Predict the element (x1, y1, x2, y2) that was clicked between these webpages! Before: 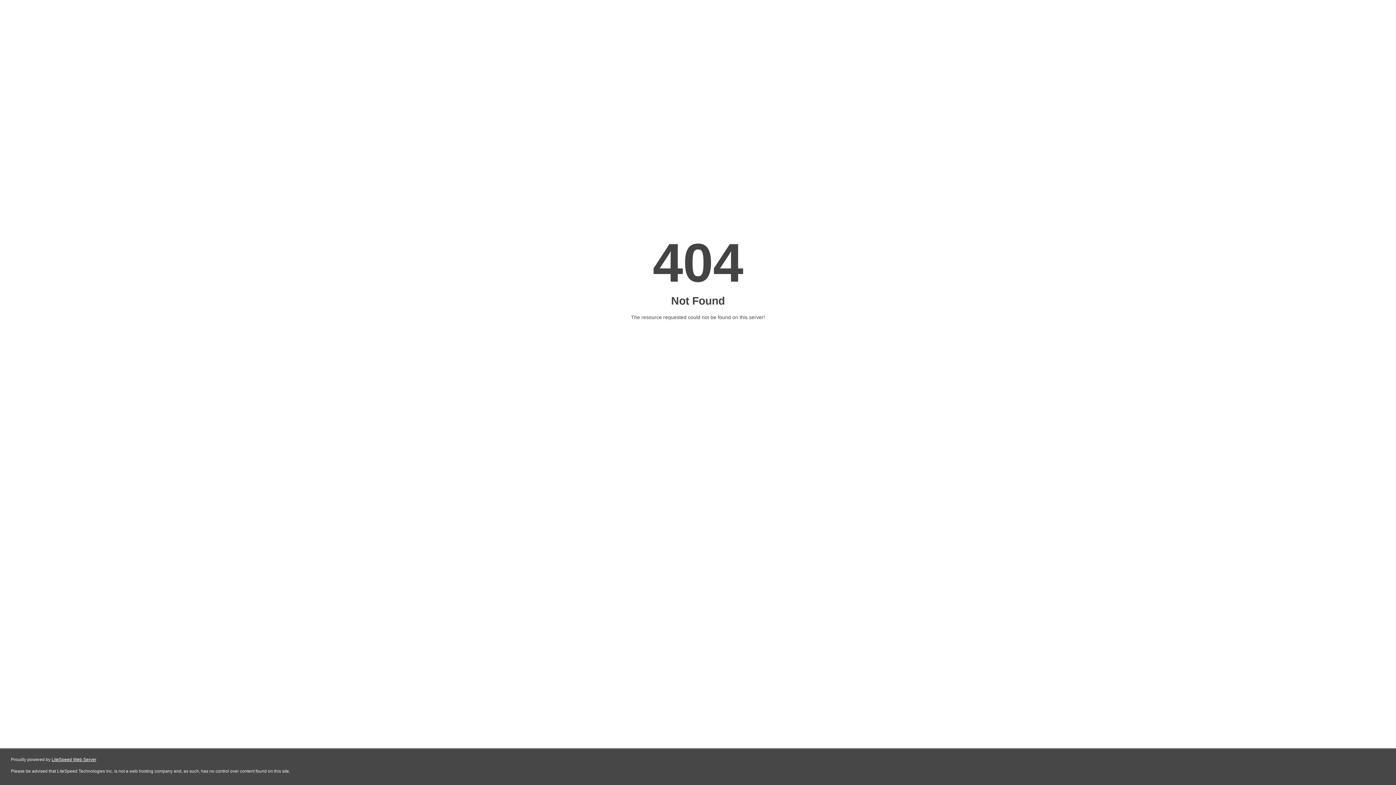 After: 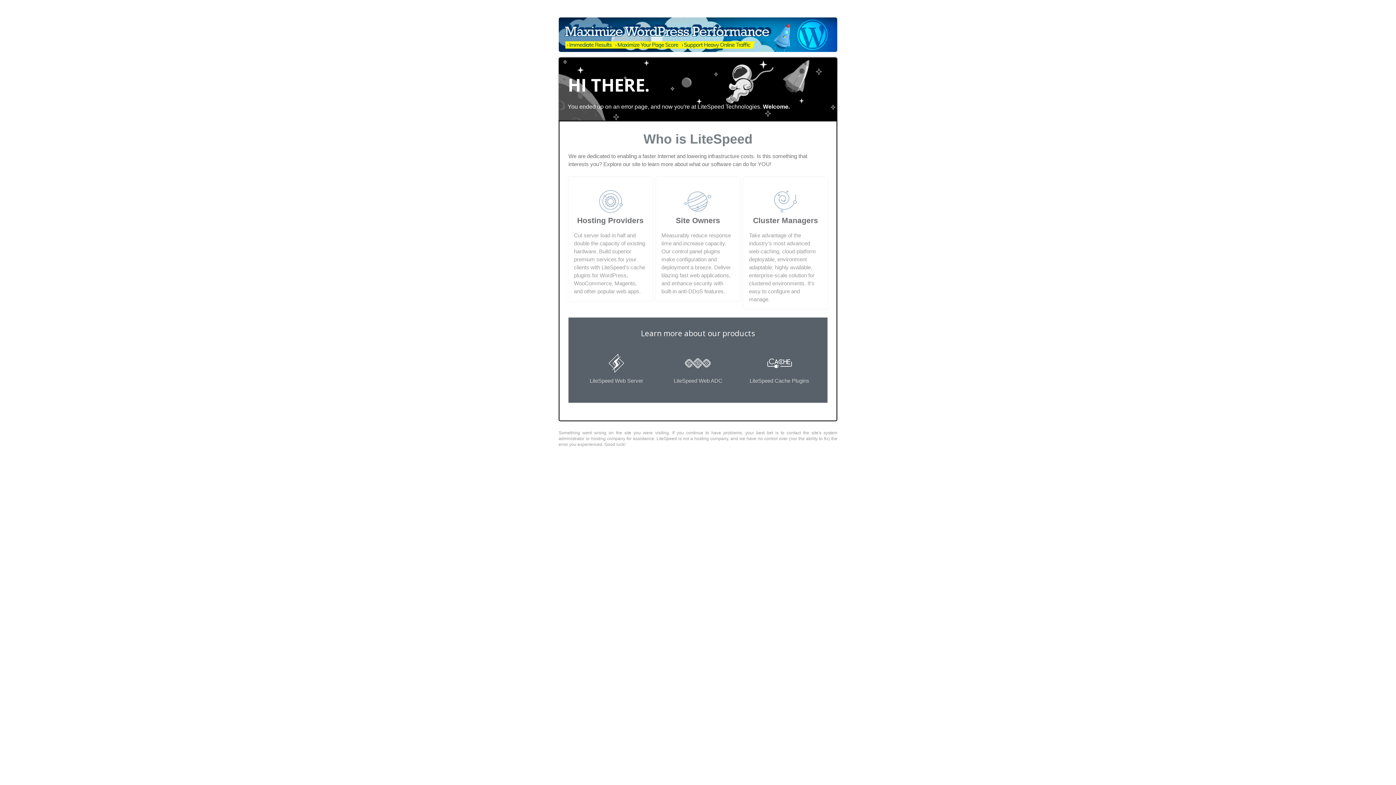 Action: label: LiteSpeed Web Server bbox: (51, 757, 96, 762)